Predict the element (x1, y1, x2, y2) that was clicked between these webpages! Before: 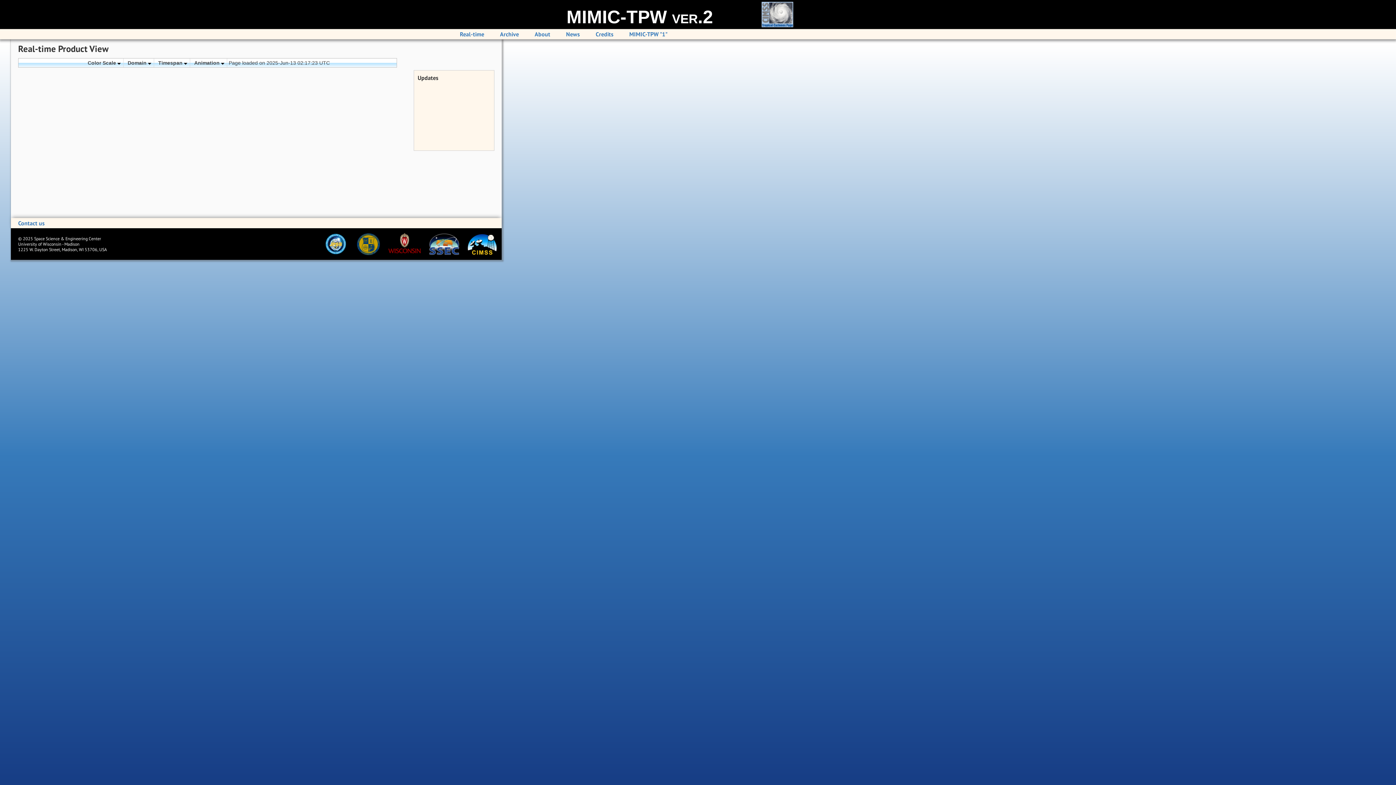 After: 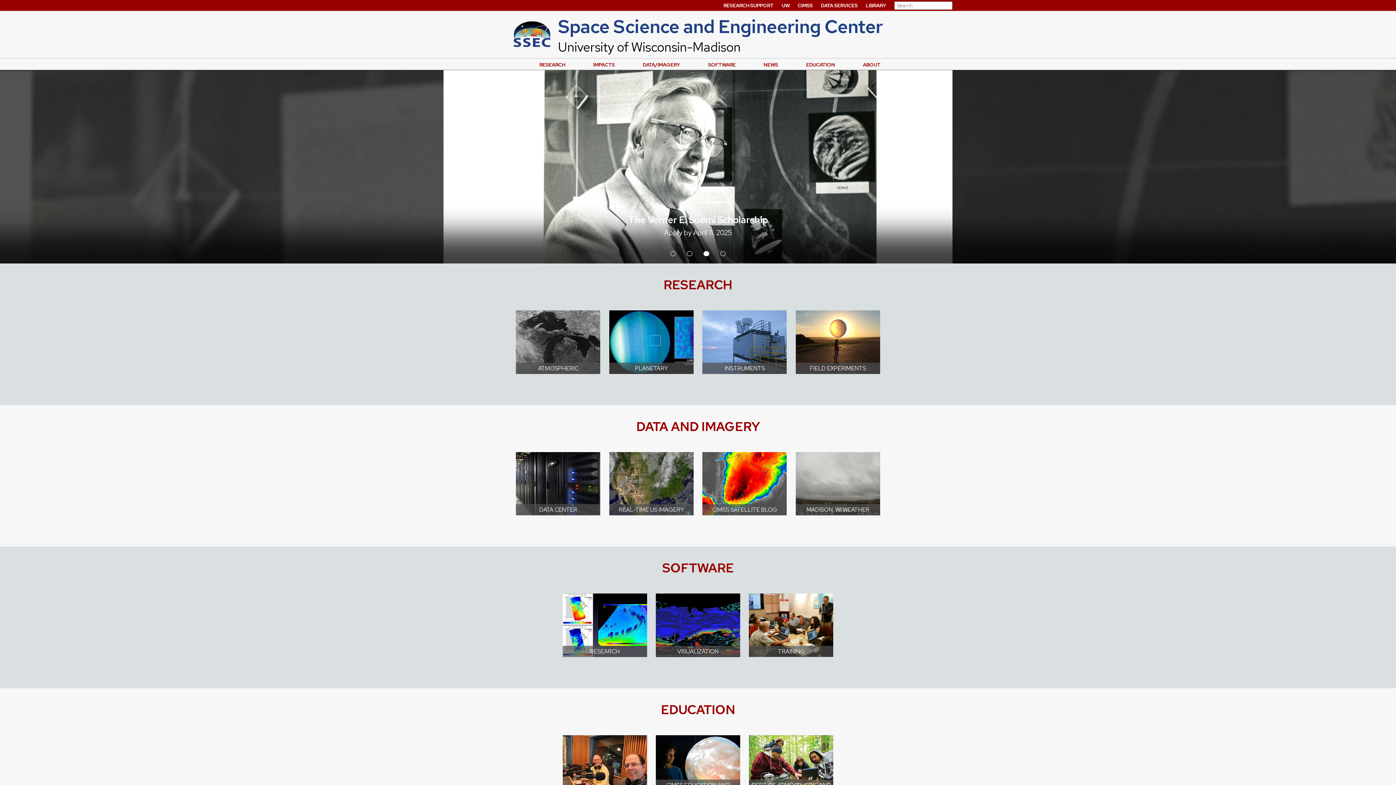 Action: bbox: (422, 250, 459, 256)